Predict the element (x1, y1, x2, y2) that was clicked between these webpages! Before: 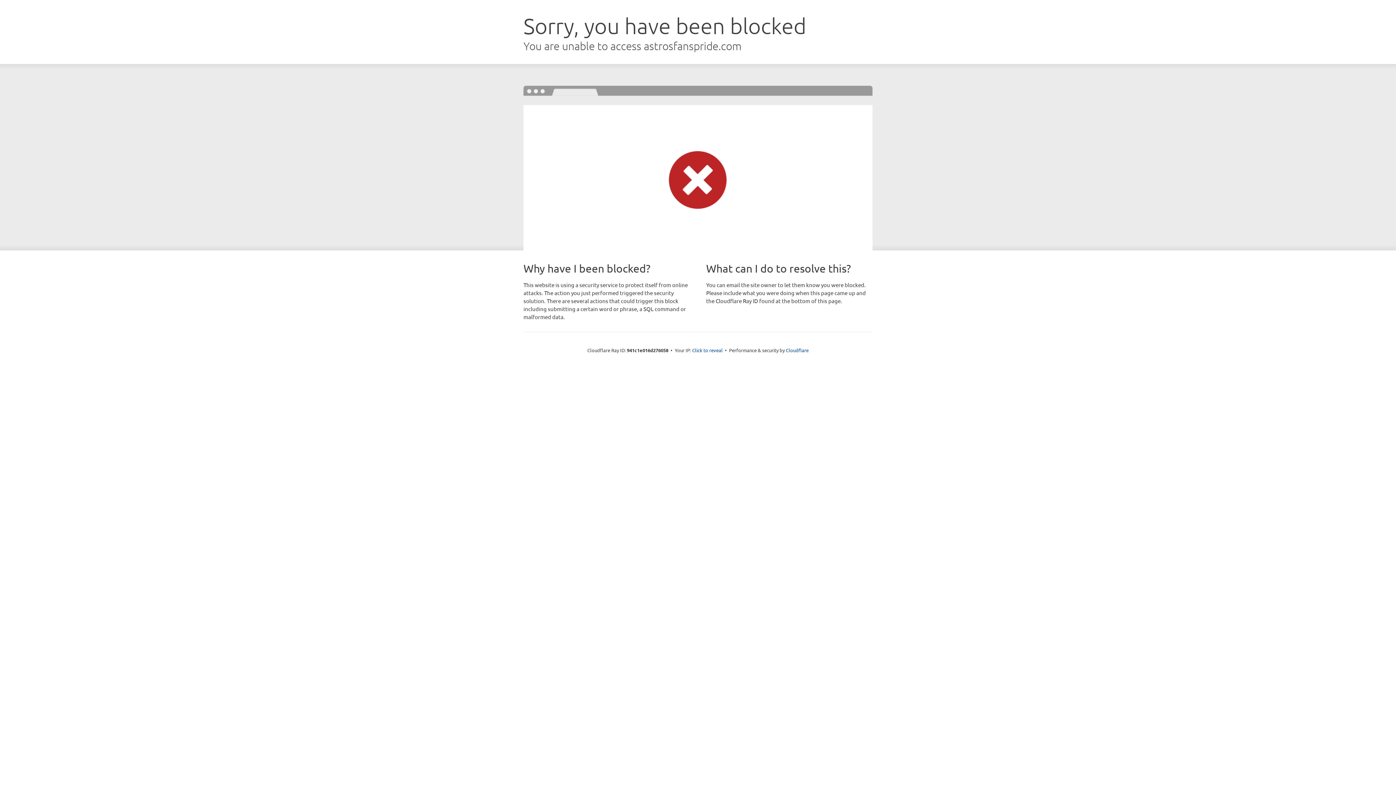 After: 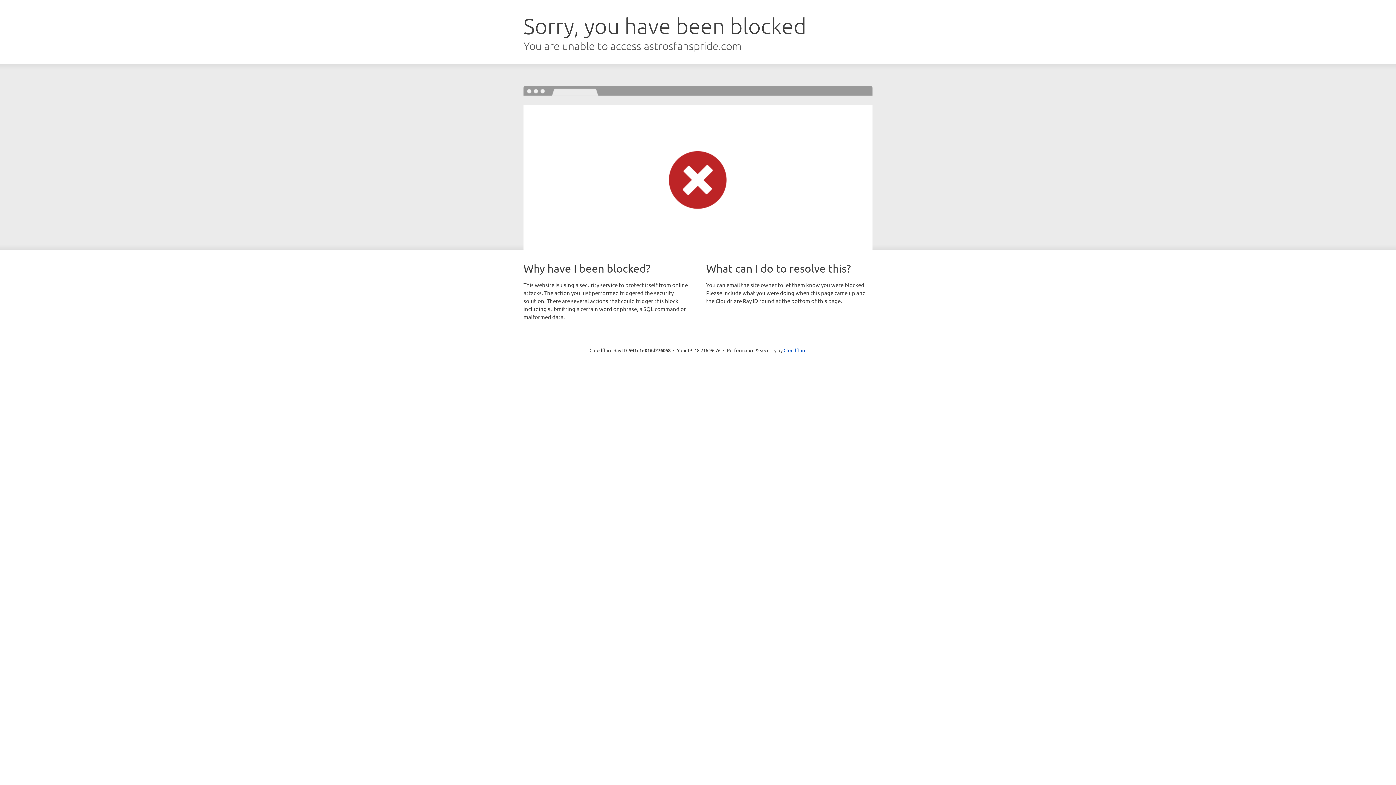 Action: label: Click to reveal bbox: (692, 346, 722, 353)